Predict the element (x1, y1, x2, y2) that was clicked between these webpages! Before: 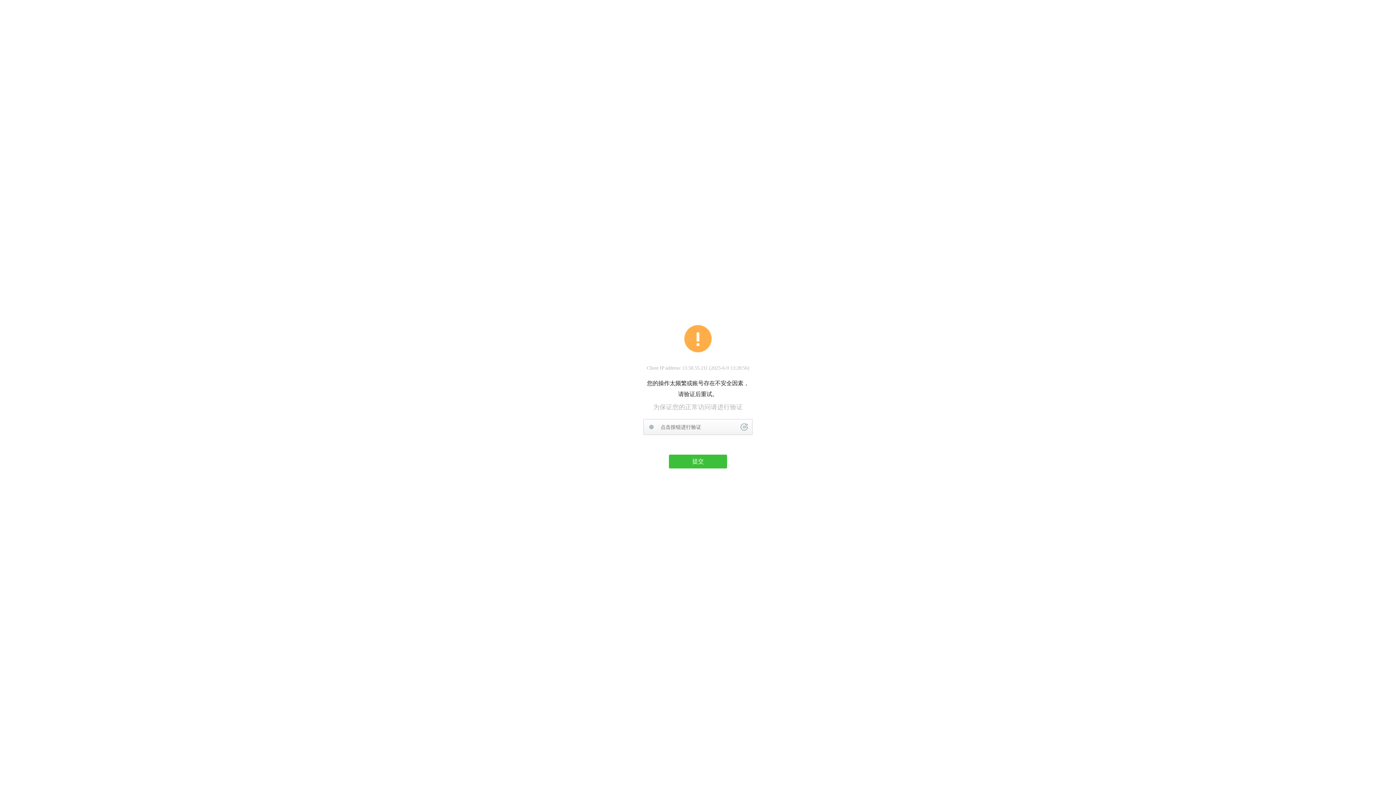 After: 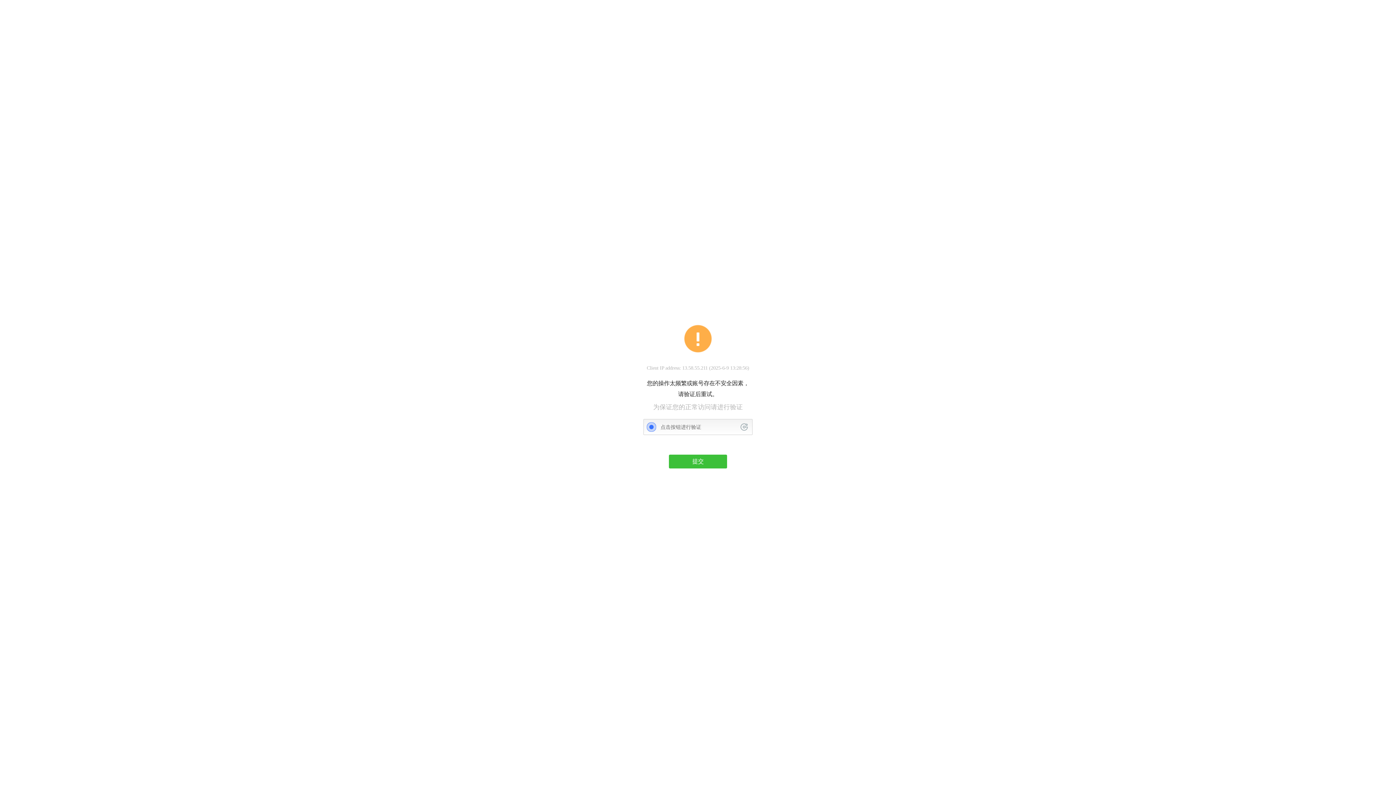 Action: bbox: (740, 423, 748, 430)